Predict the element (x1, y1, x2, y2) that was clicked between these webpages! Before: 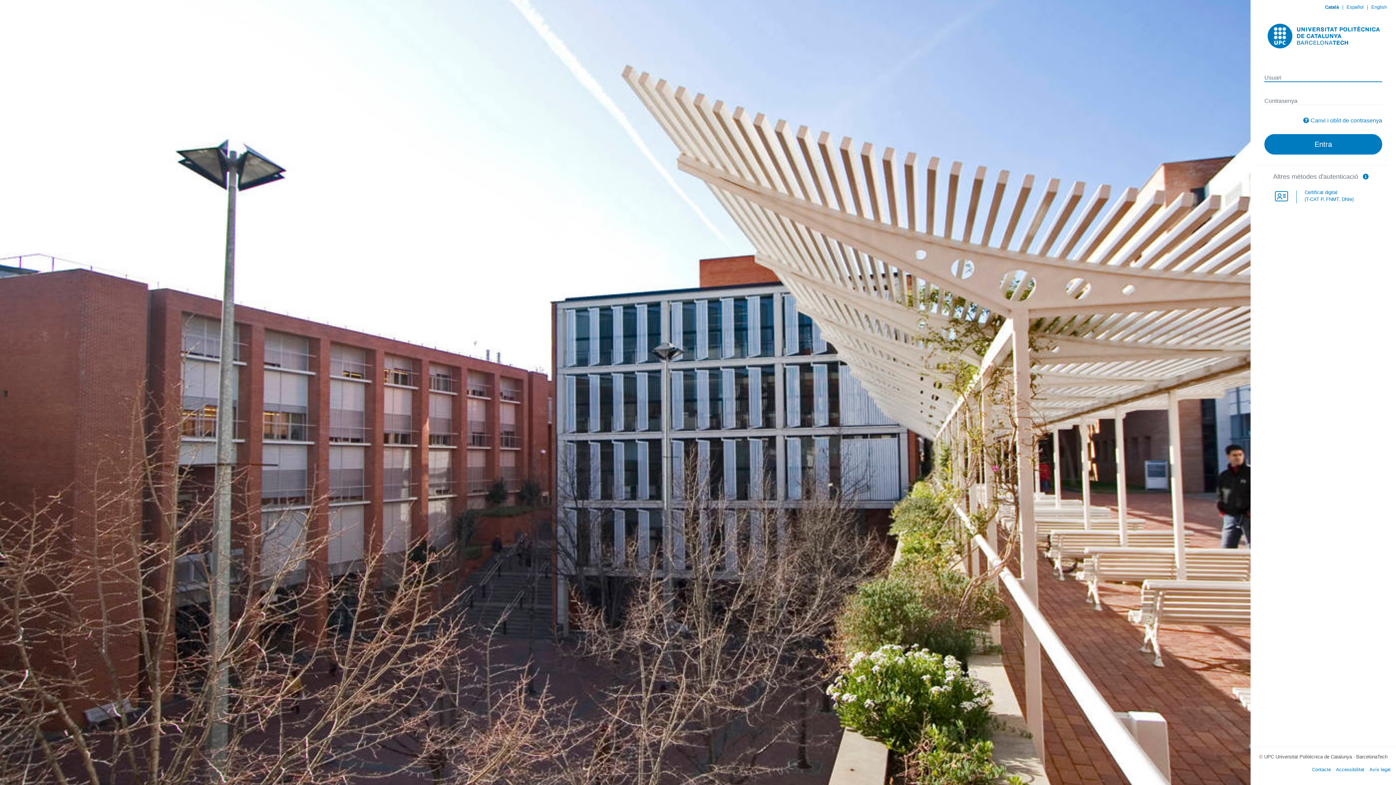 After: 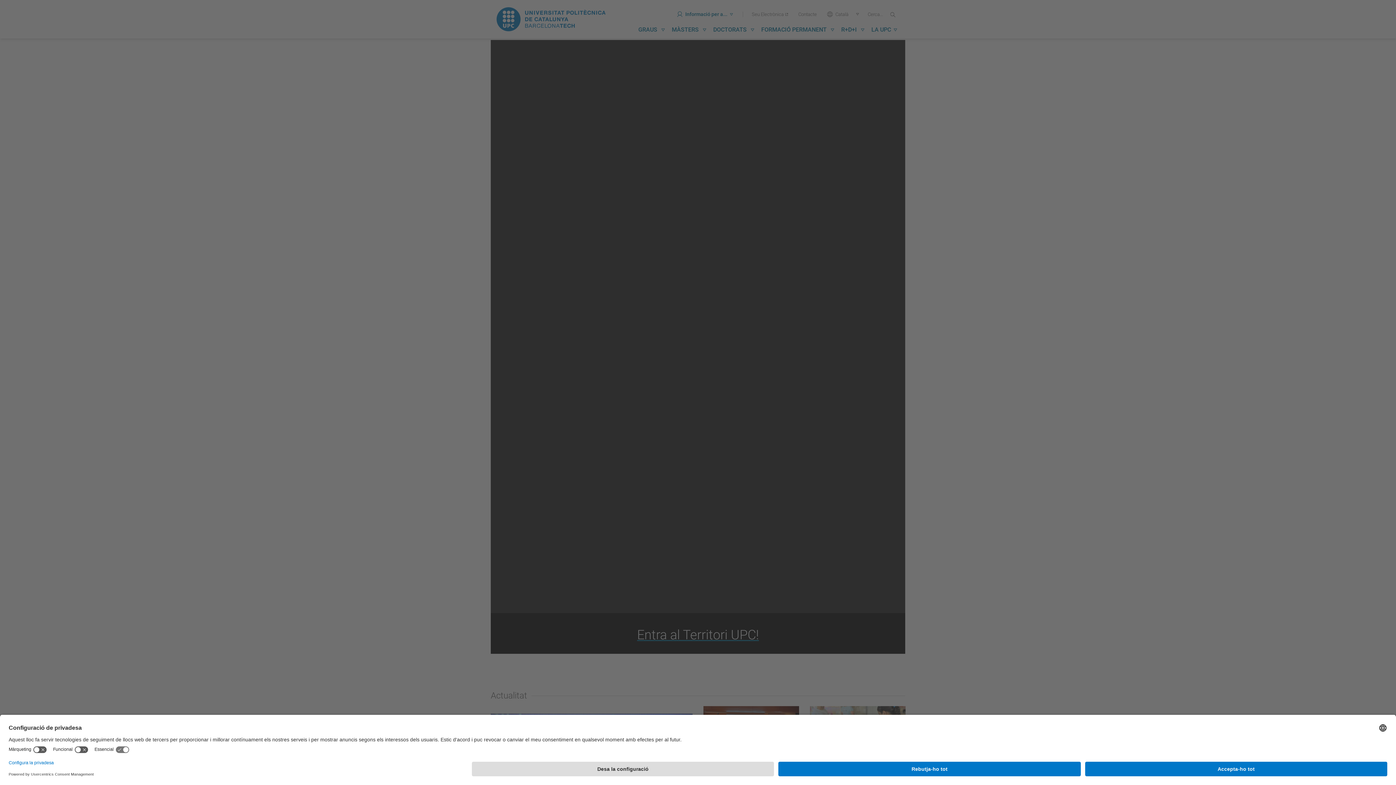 Action: bbox: (1269, 32, 1387, 38)